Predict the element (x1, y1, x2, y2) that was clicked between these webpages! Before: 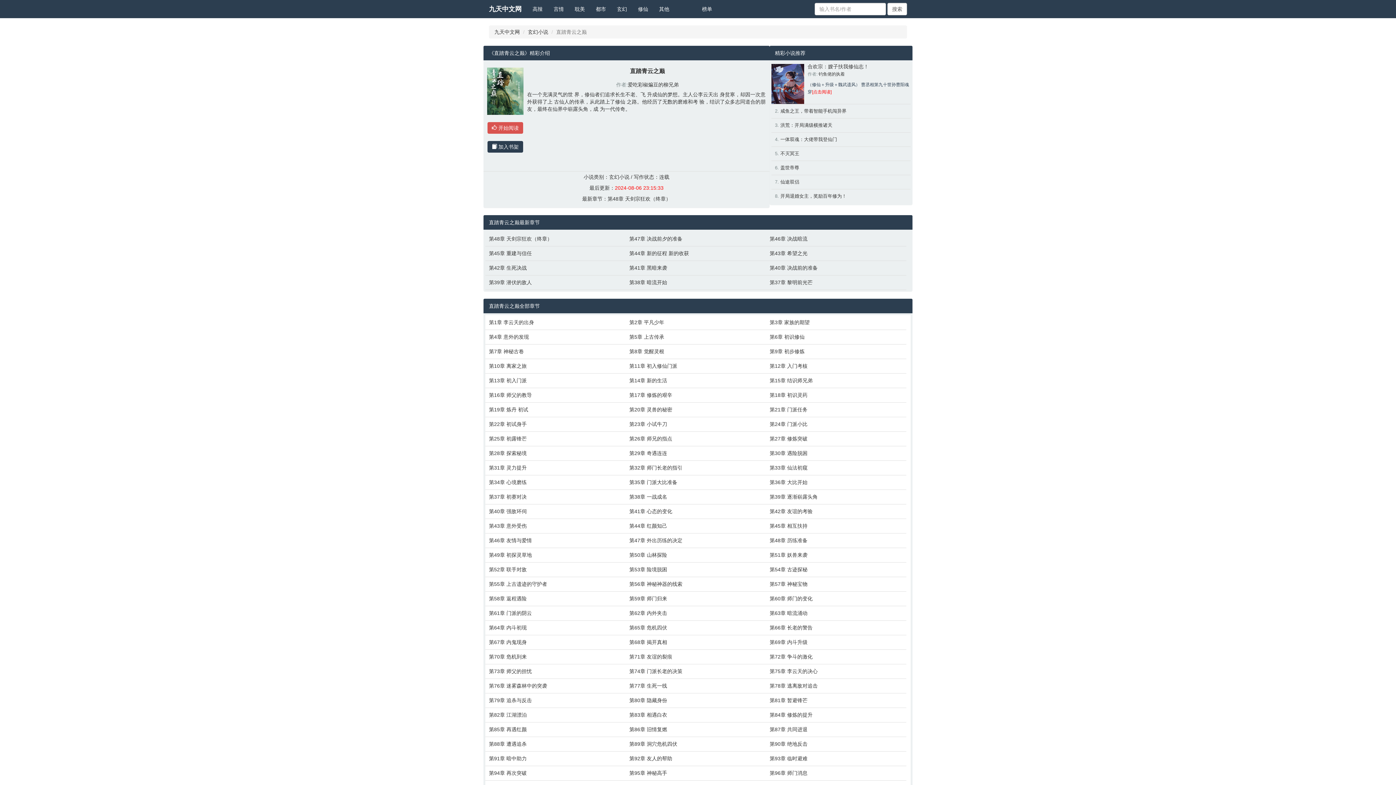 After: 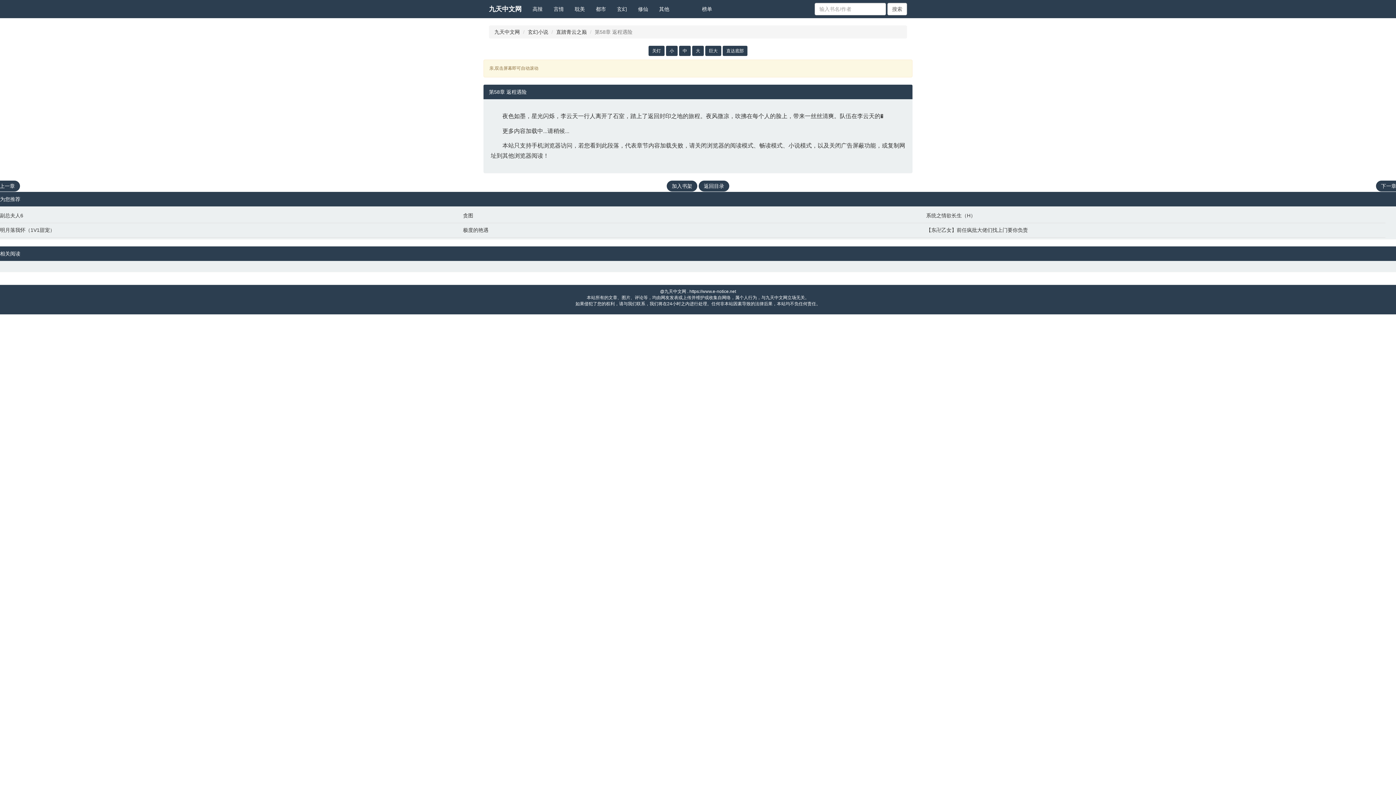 Action: label: 第58章 返程遇险 bbox: (489, 595, 622, 602)